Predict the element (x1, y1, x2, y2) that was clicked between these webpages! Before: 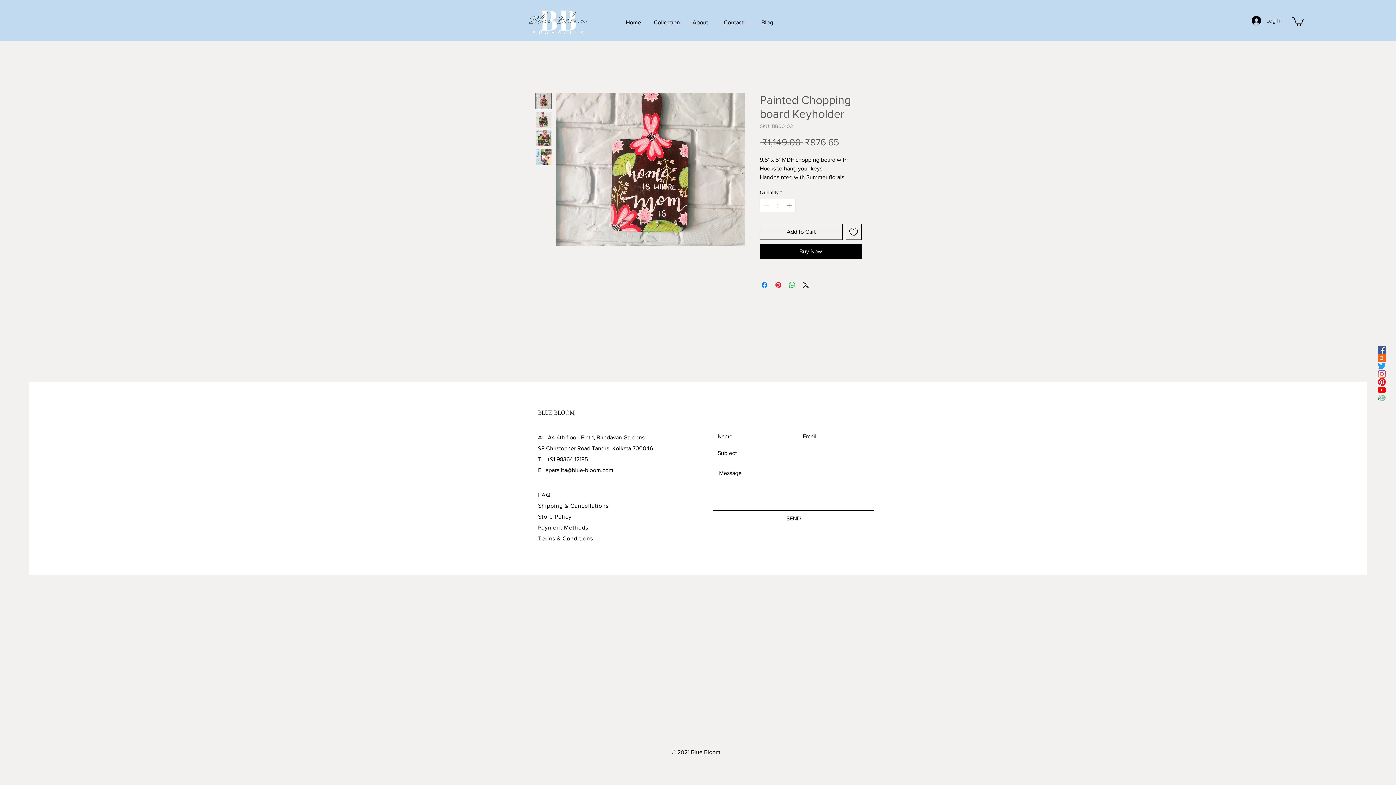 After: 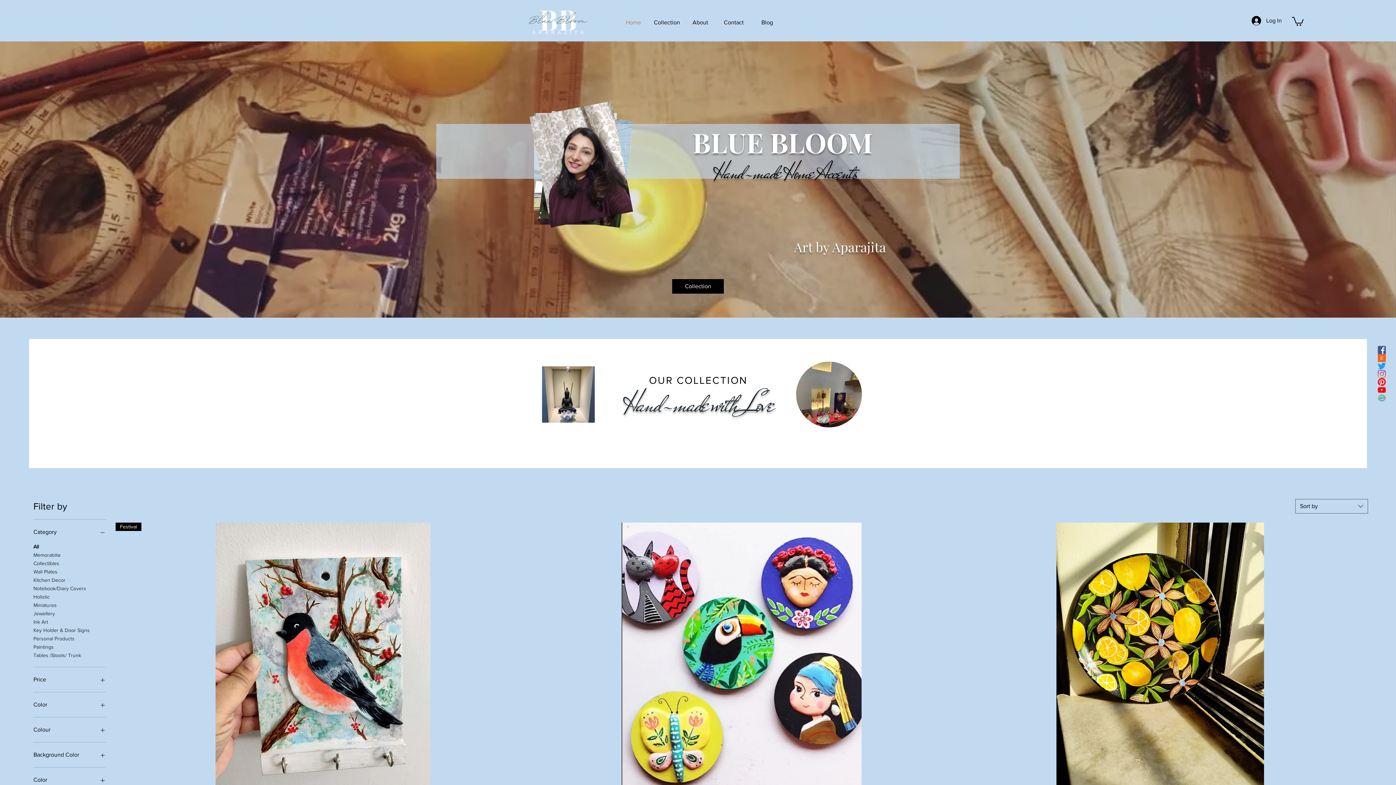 Action: label: Collection bbox: (650, 13, 683, 31)